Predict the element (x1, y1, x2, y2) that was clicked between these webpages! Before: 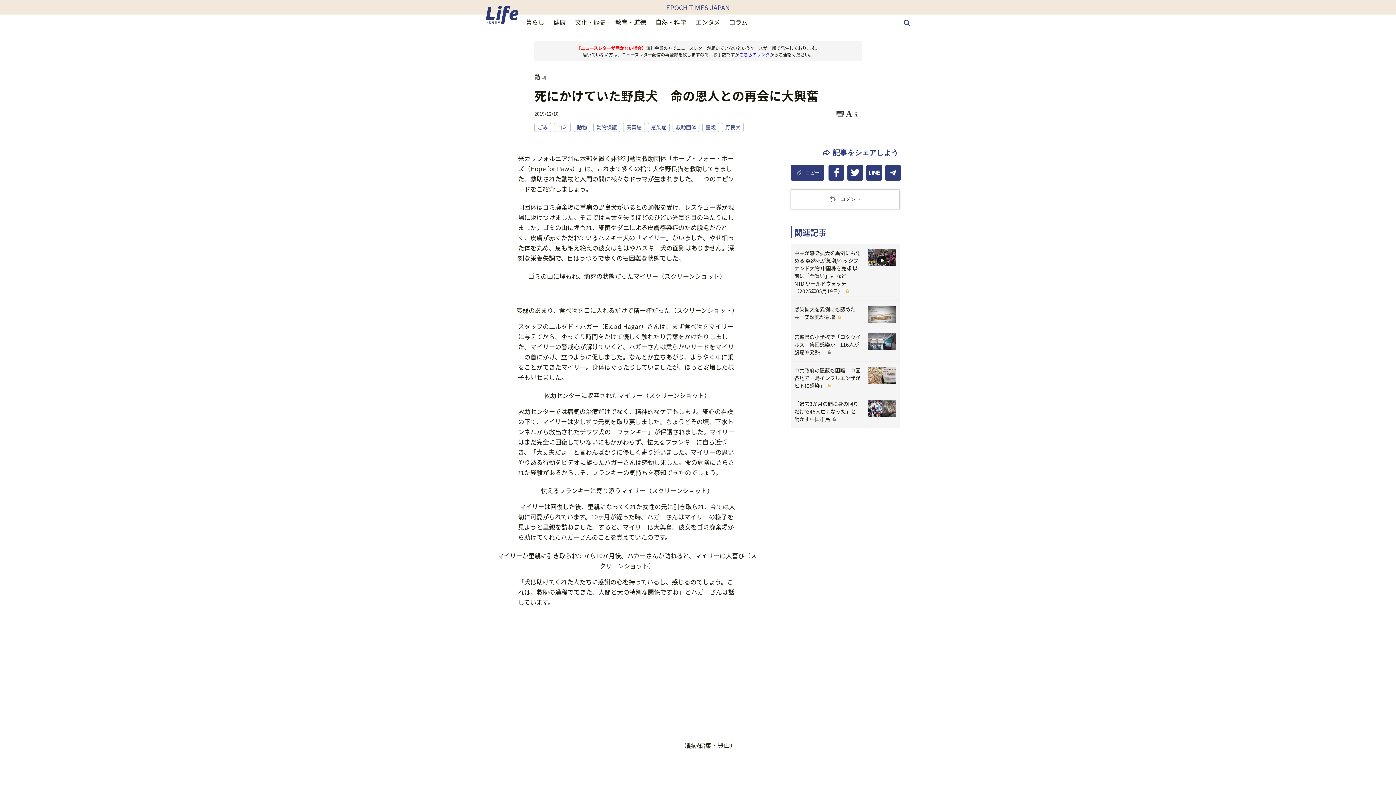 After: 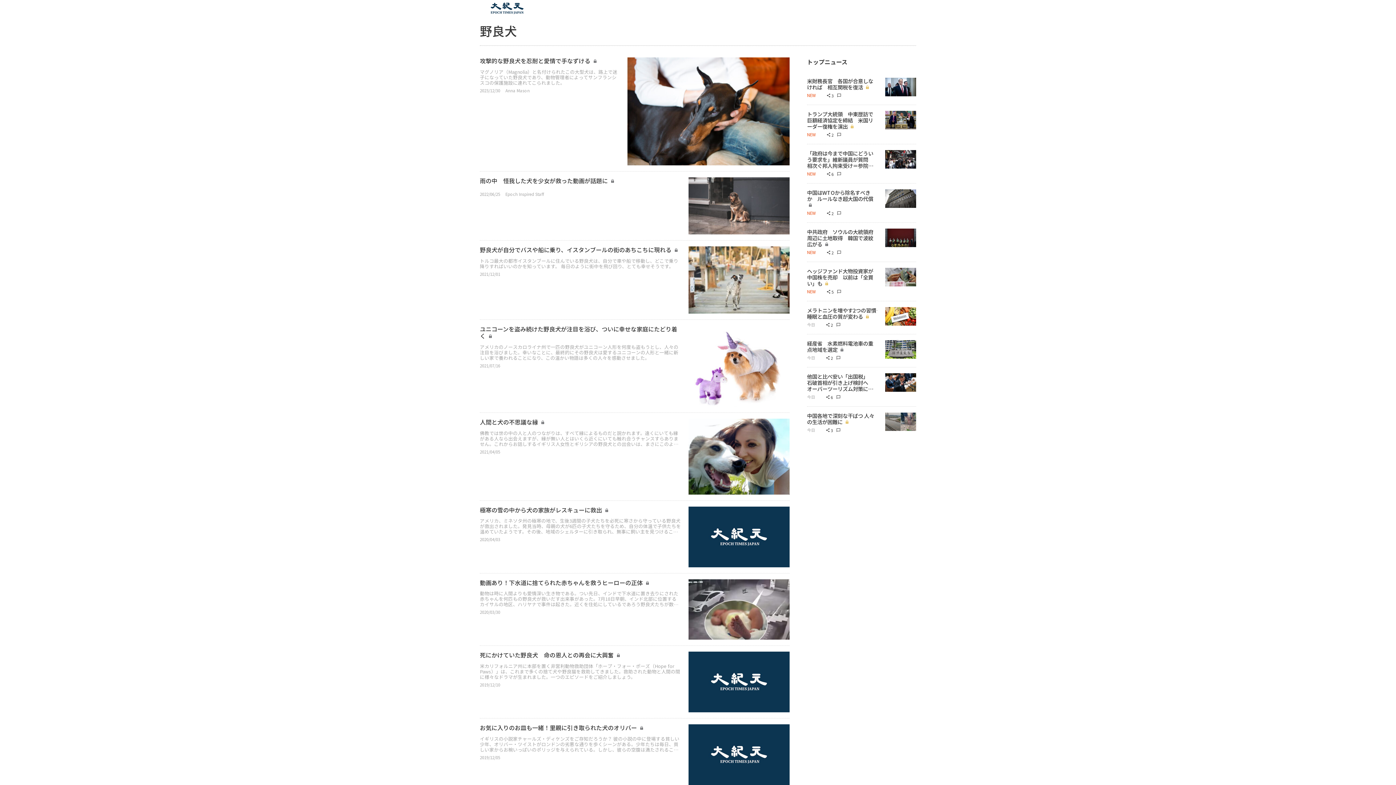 Action: bbox: (722, 122, 744, 132) label: 野良犬